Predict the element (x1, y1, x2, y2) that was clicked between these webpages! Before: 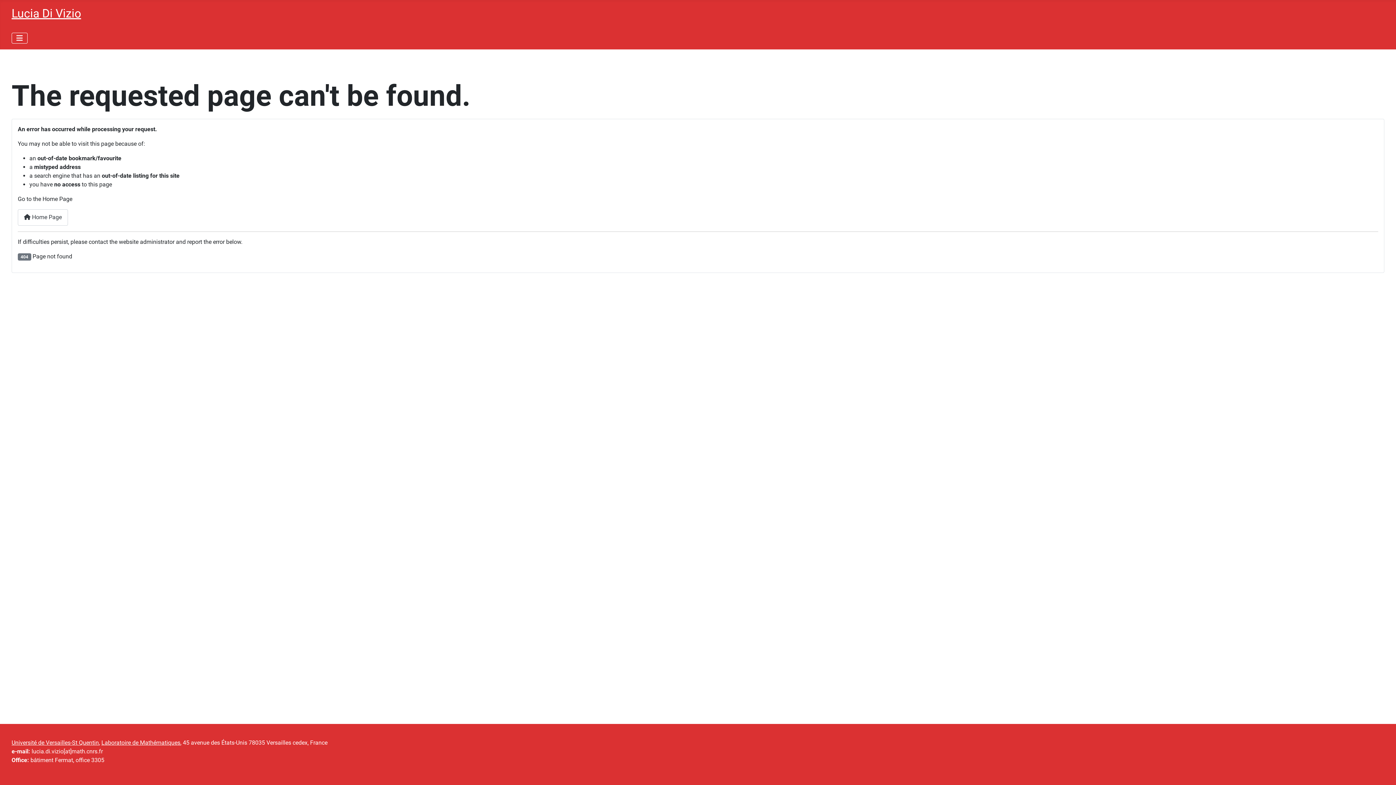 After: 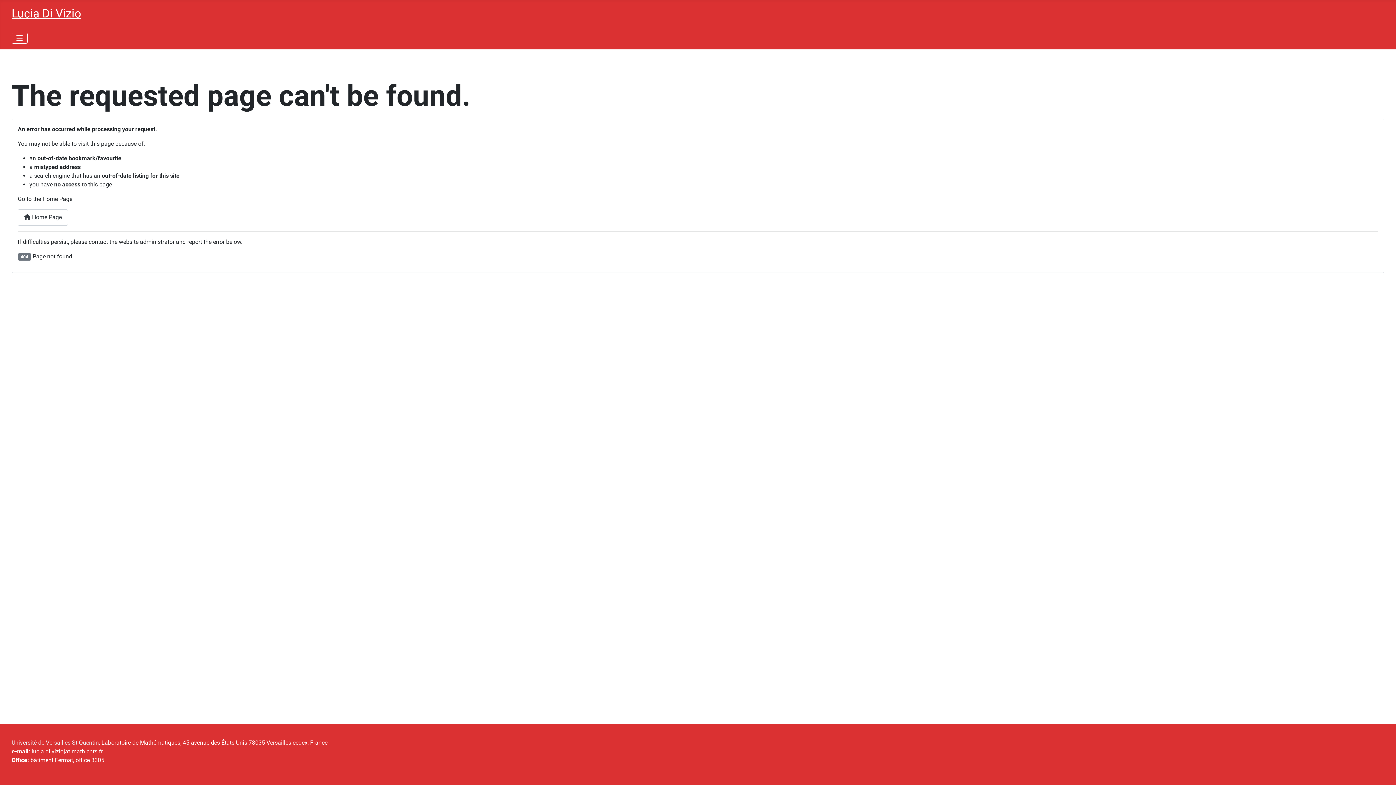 Action: bbox: (11, 739, 98, 746) label: Université de Versailles-St Quentin